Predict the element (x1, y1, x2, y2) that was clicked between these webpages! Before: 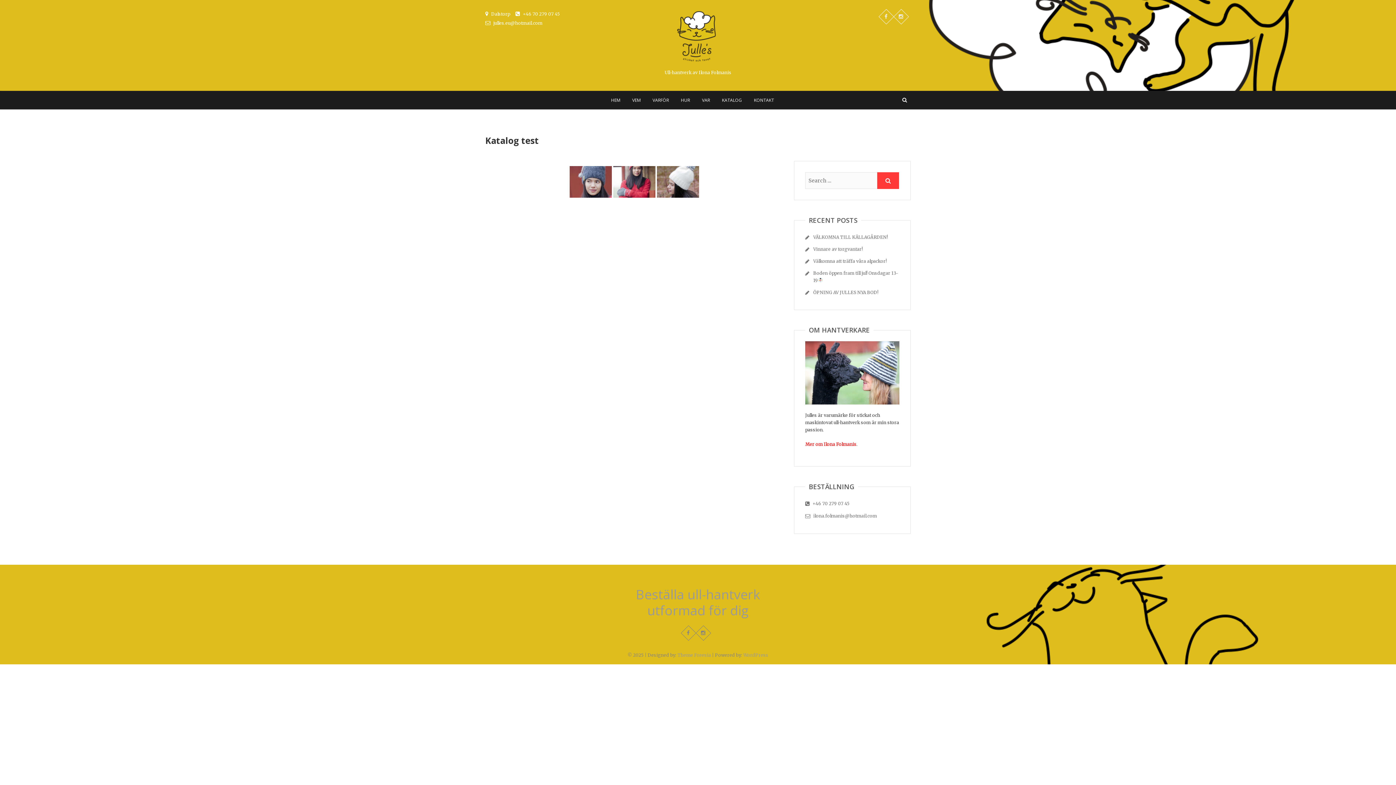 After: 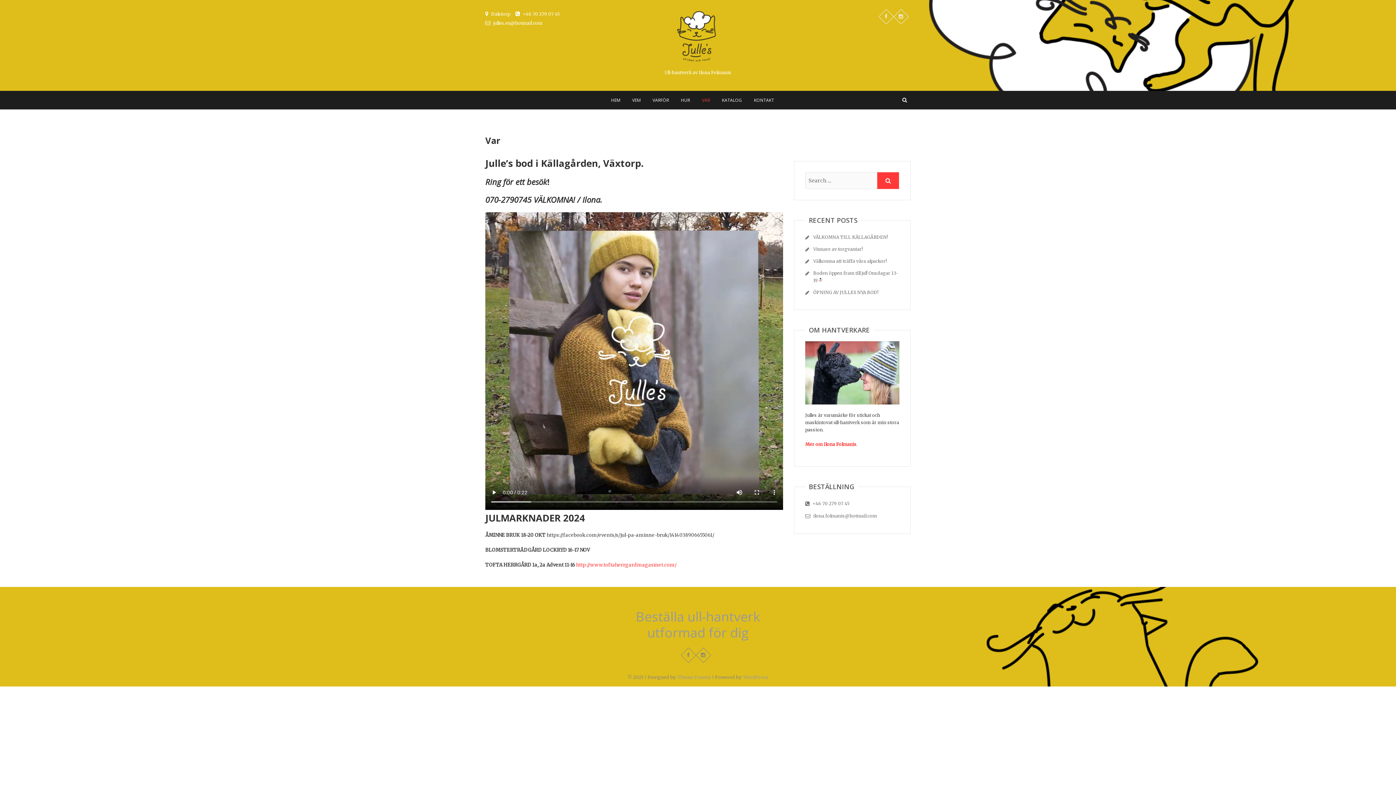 Action: label: VAR bbox: (696, 90, 715, 109)